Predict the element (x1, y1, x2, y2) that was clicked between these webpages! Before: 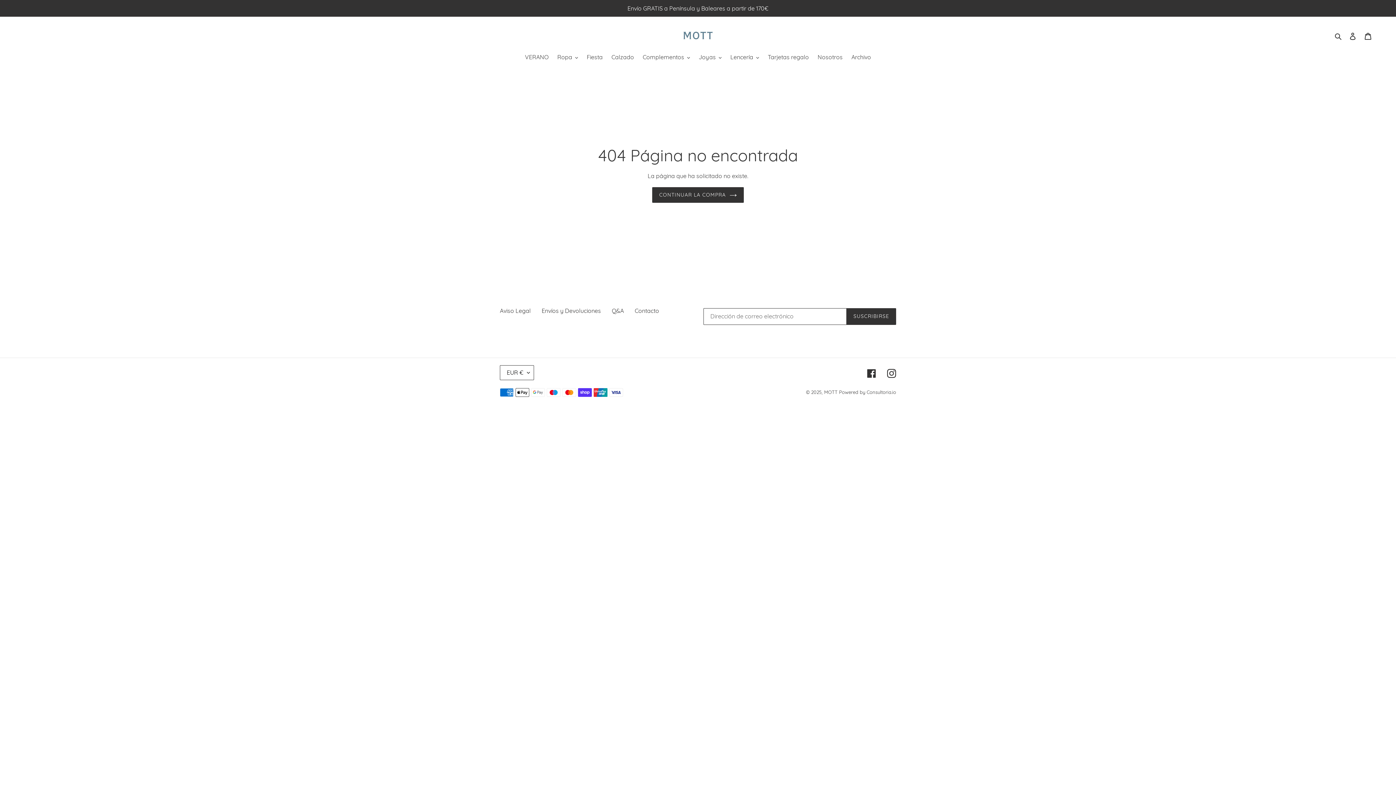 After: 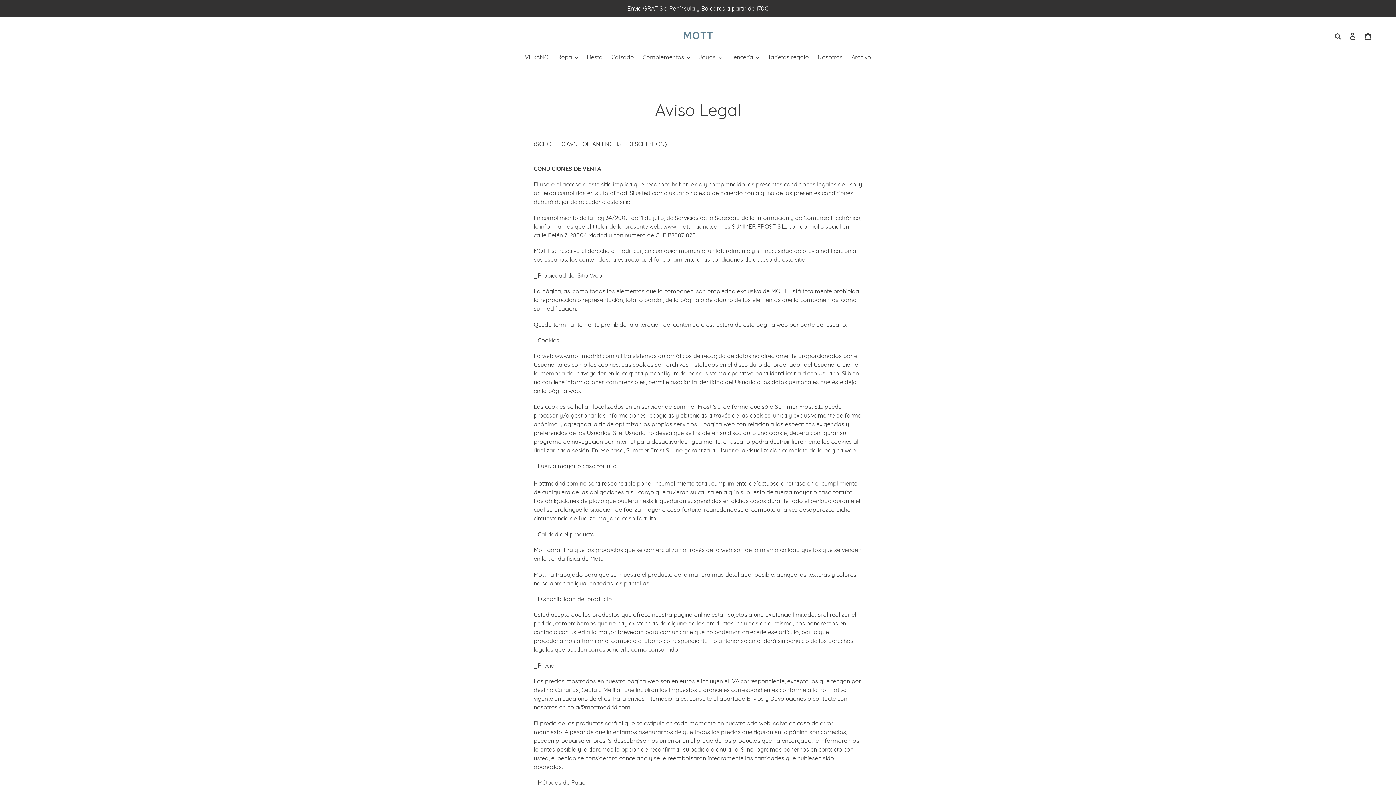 Action: bbox: (500, 307, 530, 314) label: Aviso Legal